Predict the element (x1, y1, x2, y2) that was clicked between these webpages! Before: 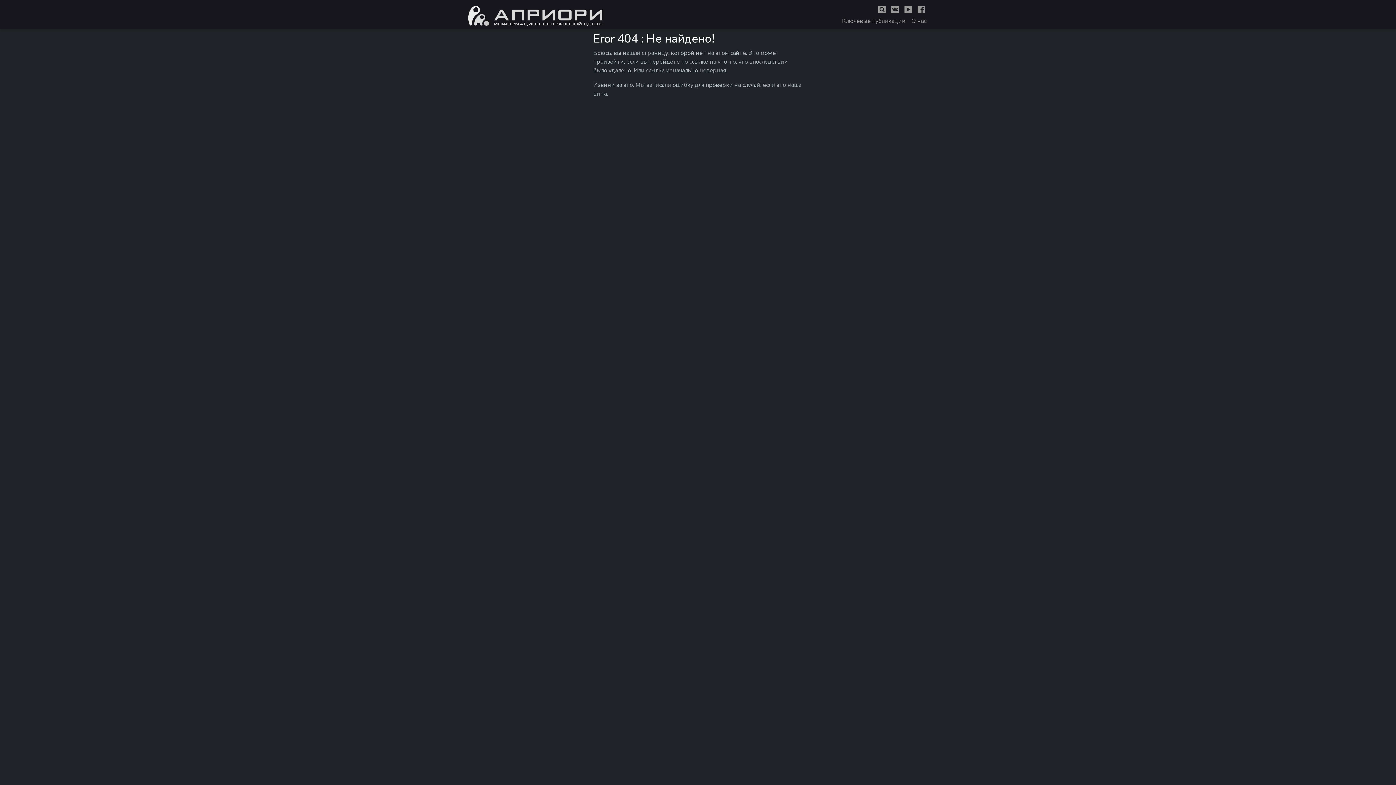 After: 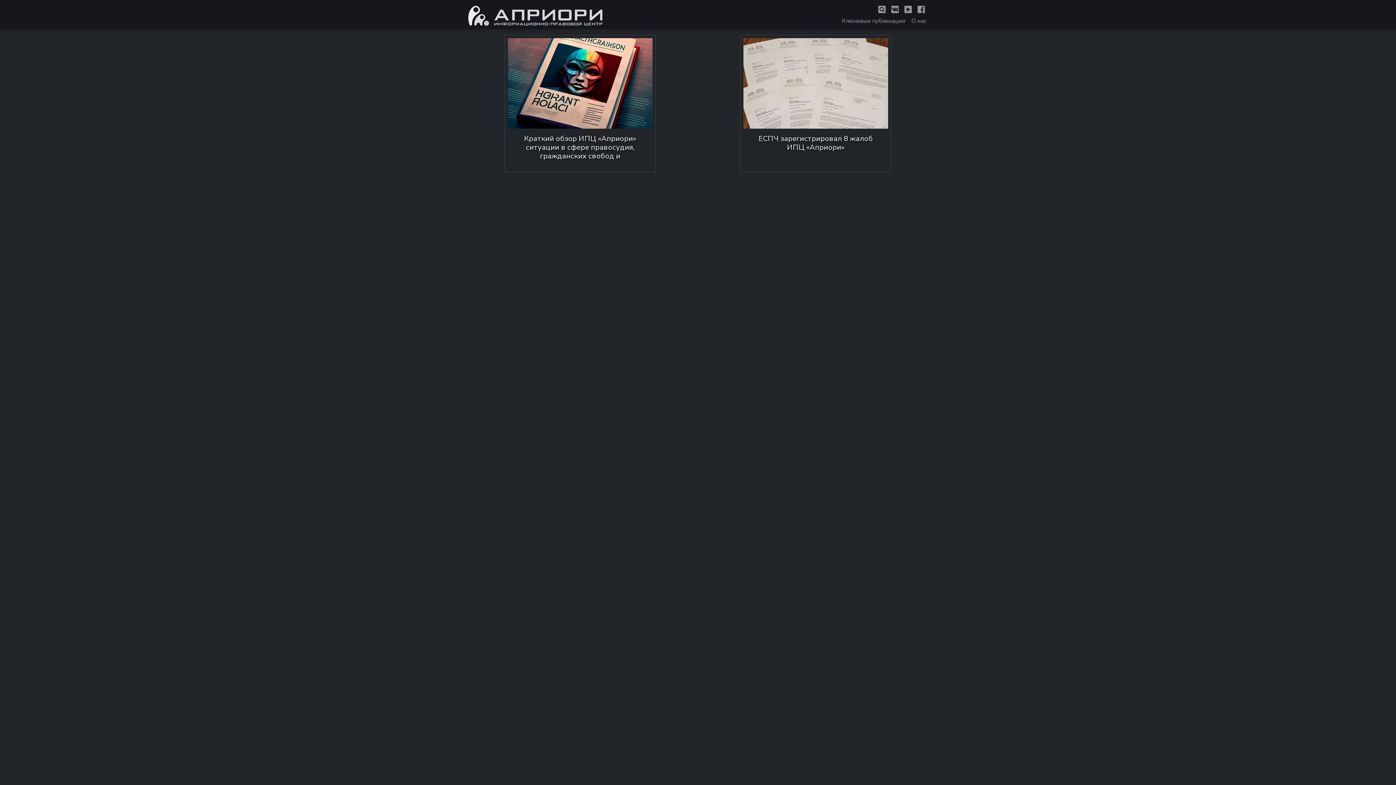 Action: label: Ключевые публикации bbox: (842, 17, 905, 25)